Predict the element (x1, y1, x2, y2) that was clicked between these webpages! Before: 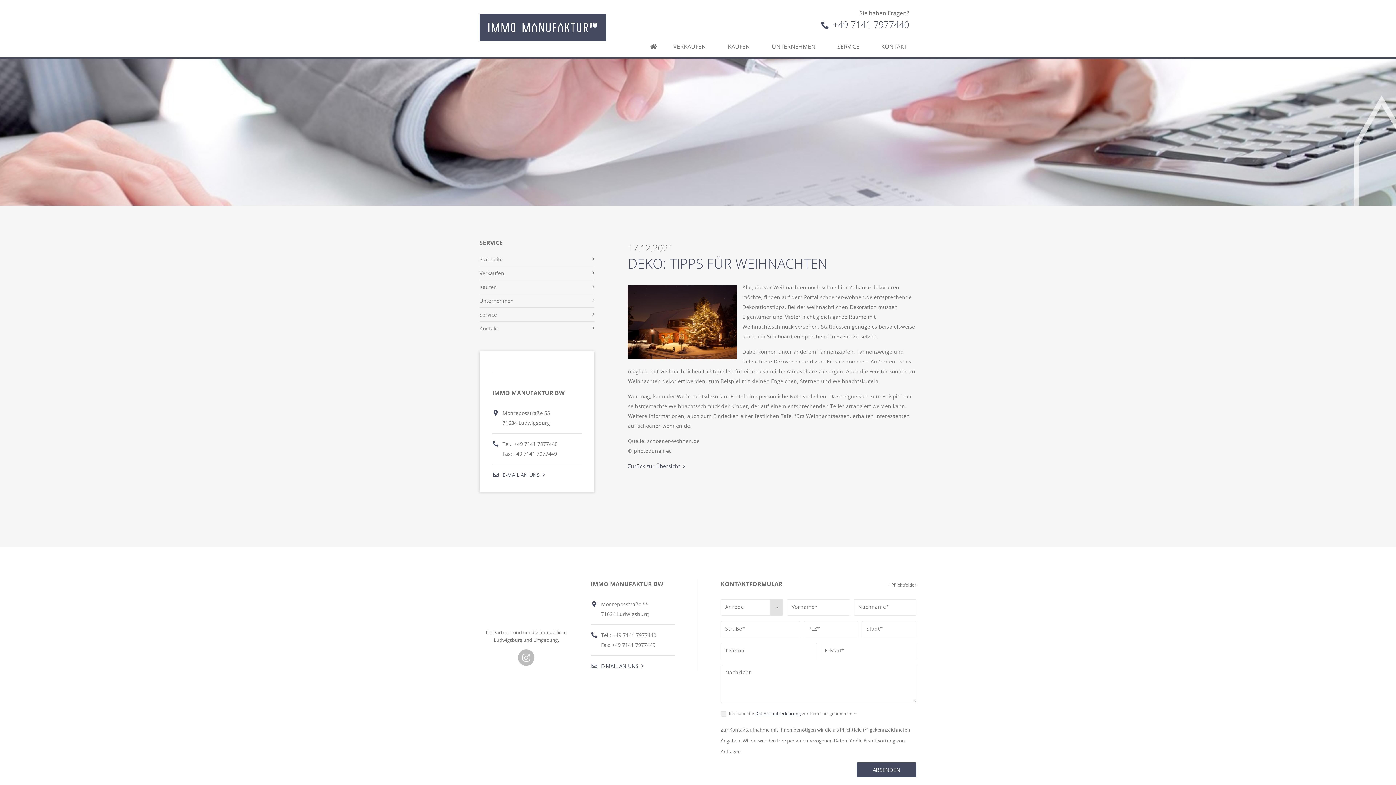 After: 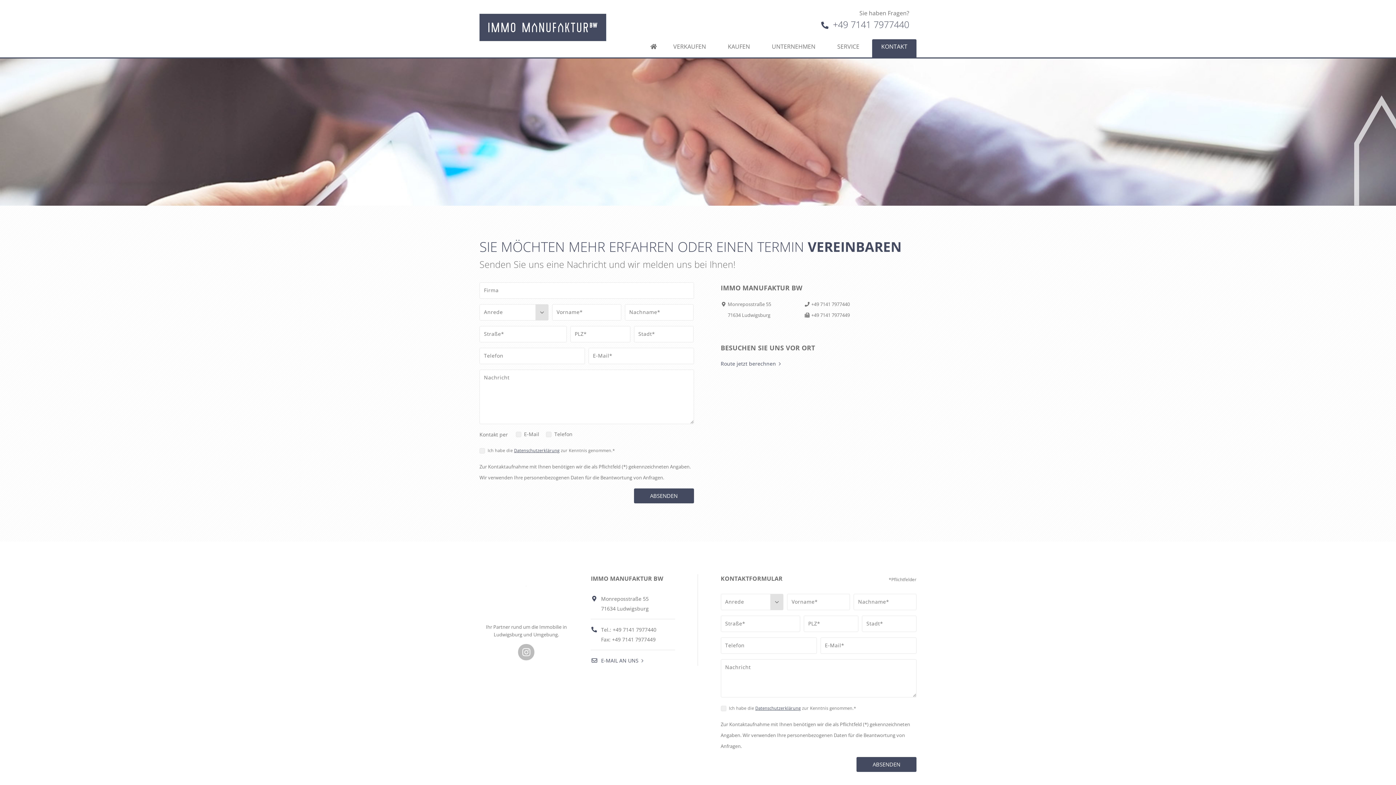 Action: bbox: (479, 321, 594, 335) label: Kontakt